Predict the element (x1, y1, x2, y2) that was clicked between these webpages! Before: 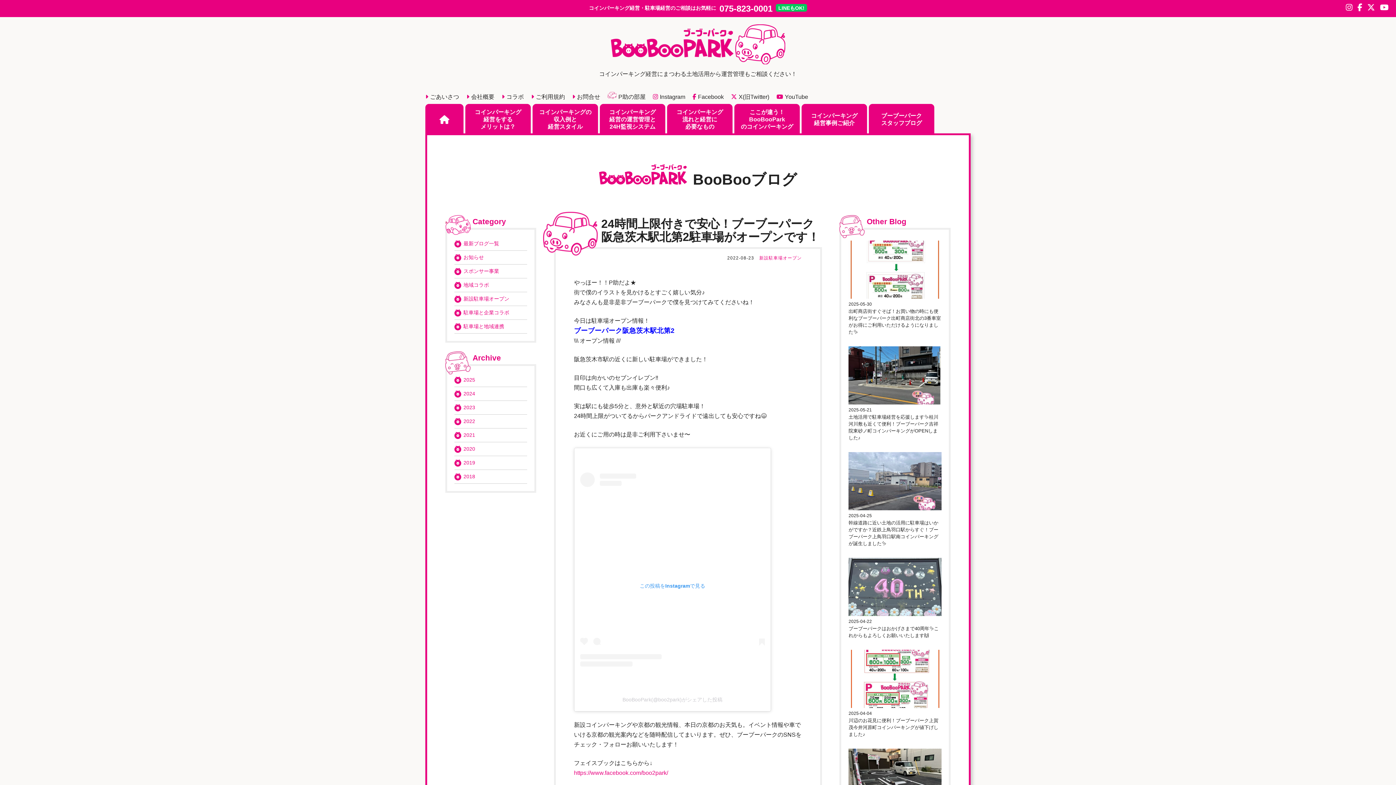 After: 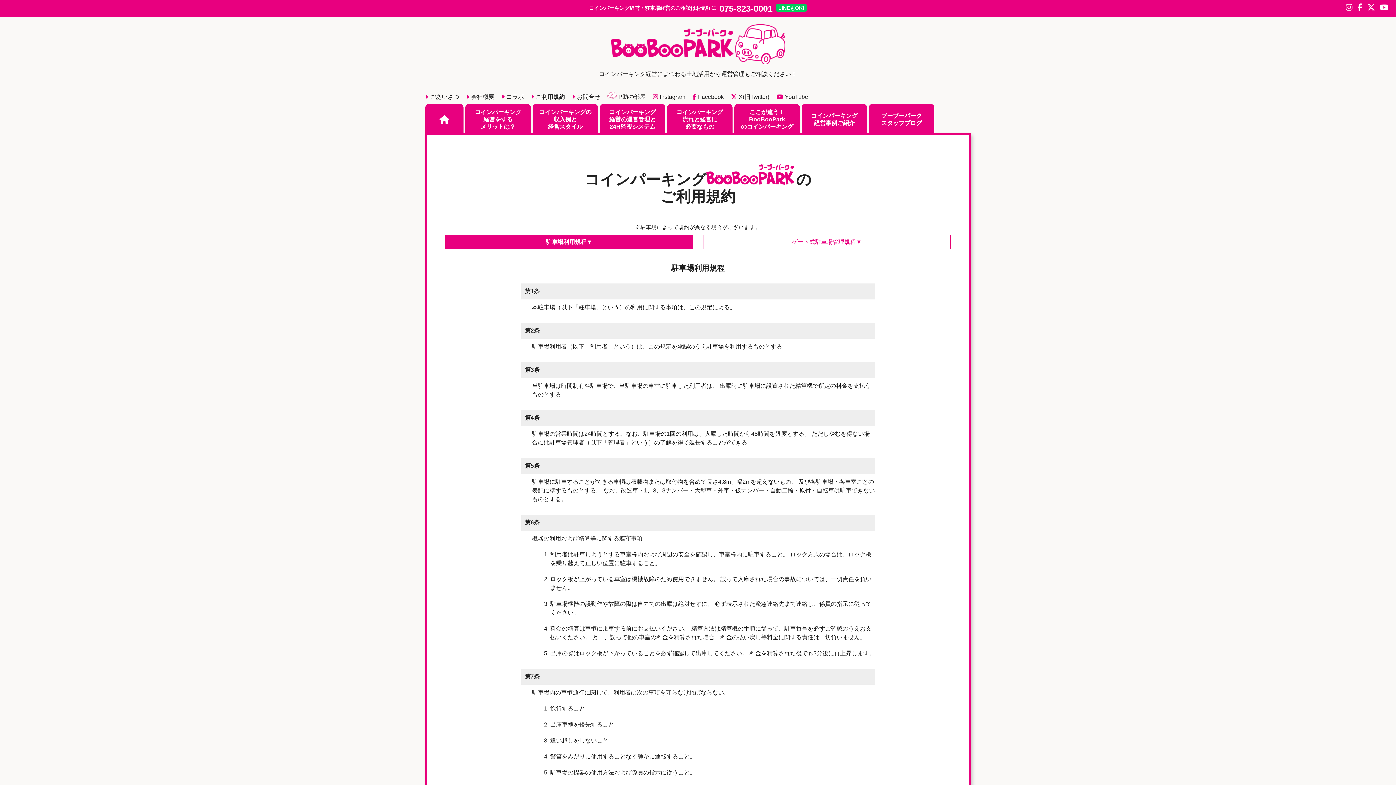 Action: label: ご利用規約 bbox: (531, 93, 570, 100)